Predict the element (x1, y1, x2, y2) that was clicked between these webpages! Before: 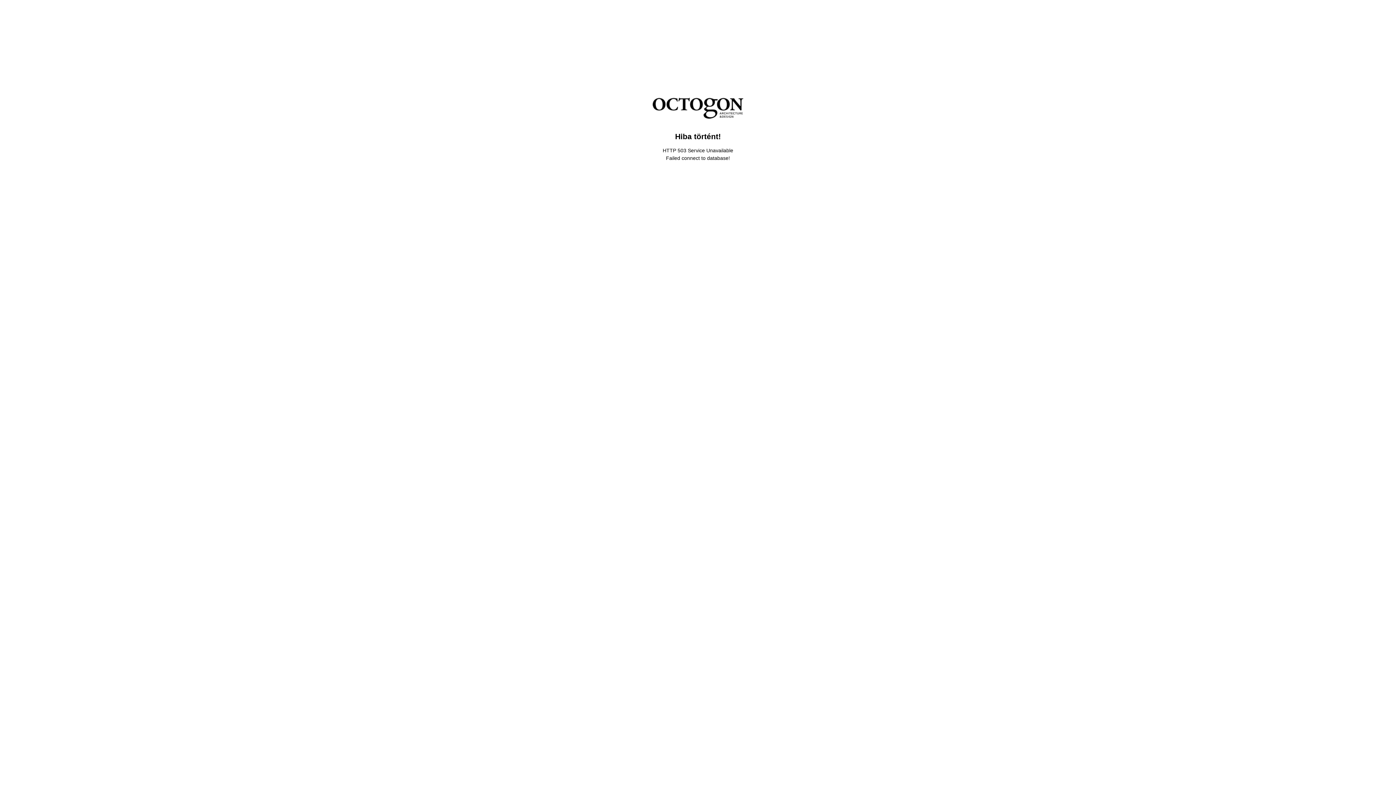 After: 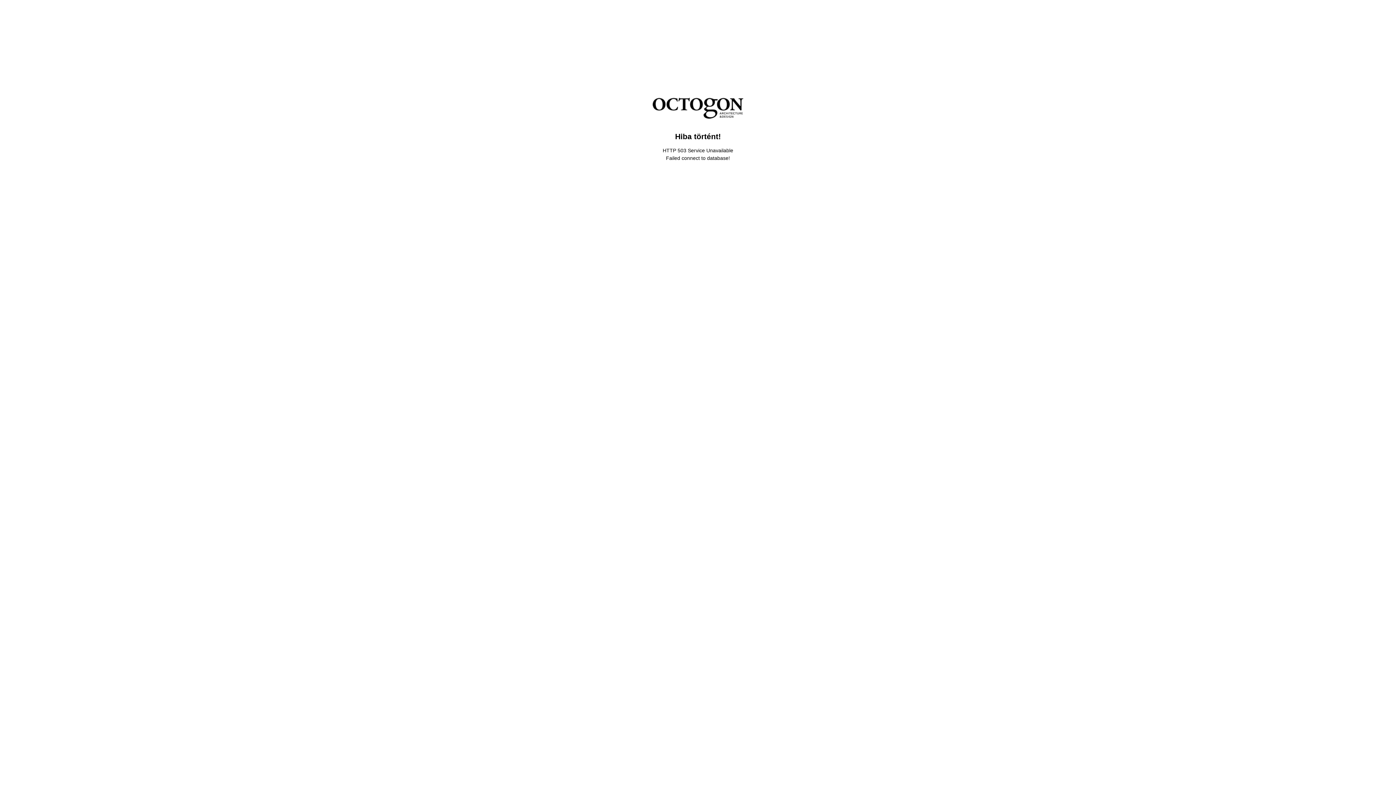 Action: bbox: (652, 114, 743, 119)